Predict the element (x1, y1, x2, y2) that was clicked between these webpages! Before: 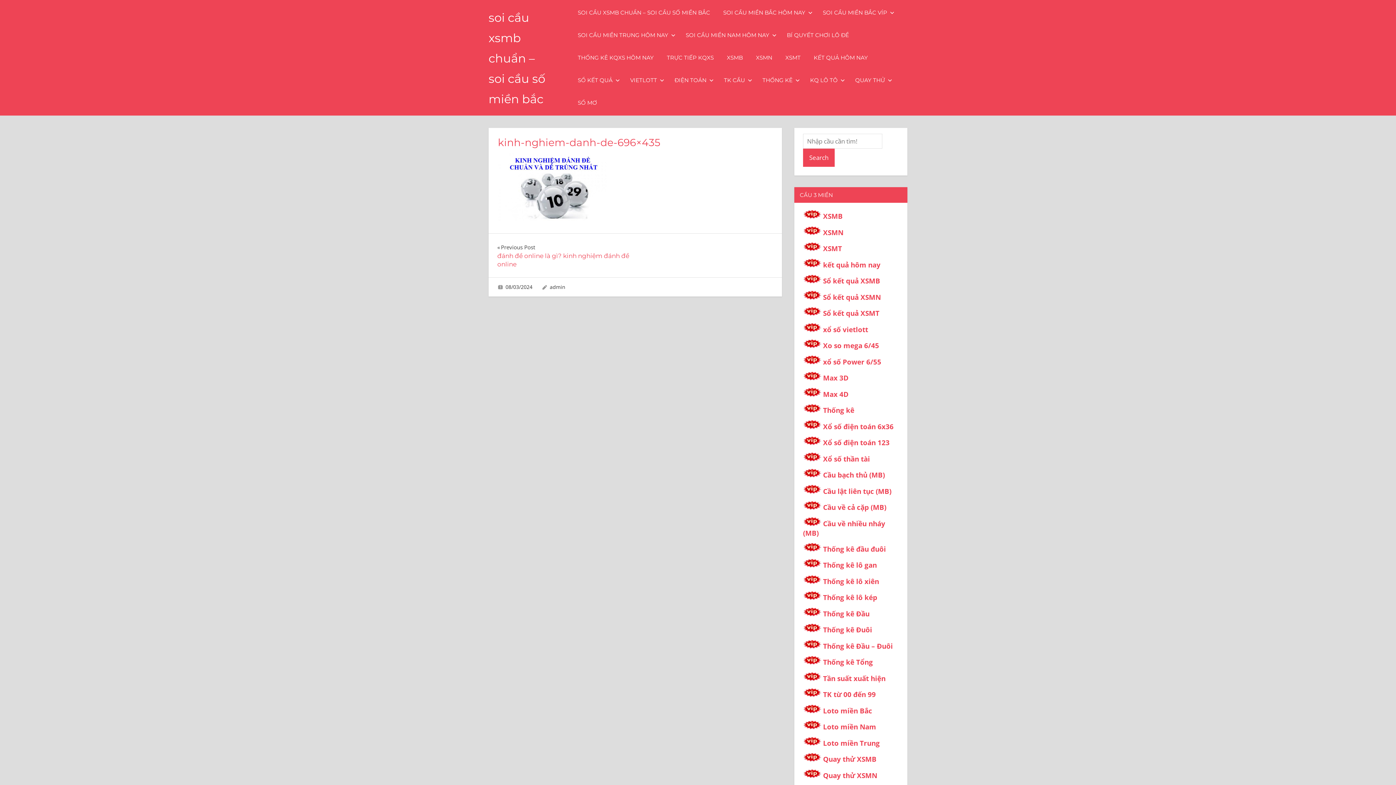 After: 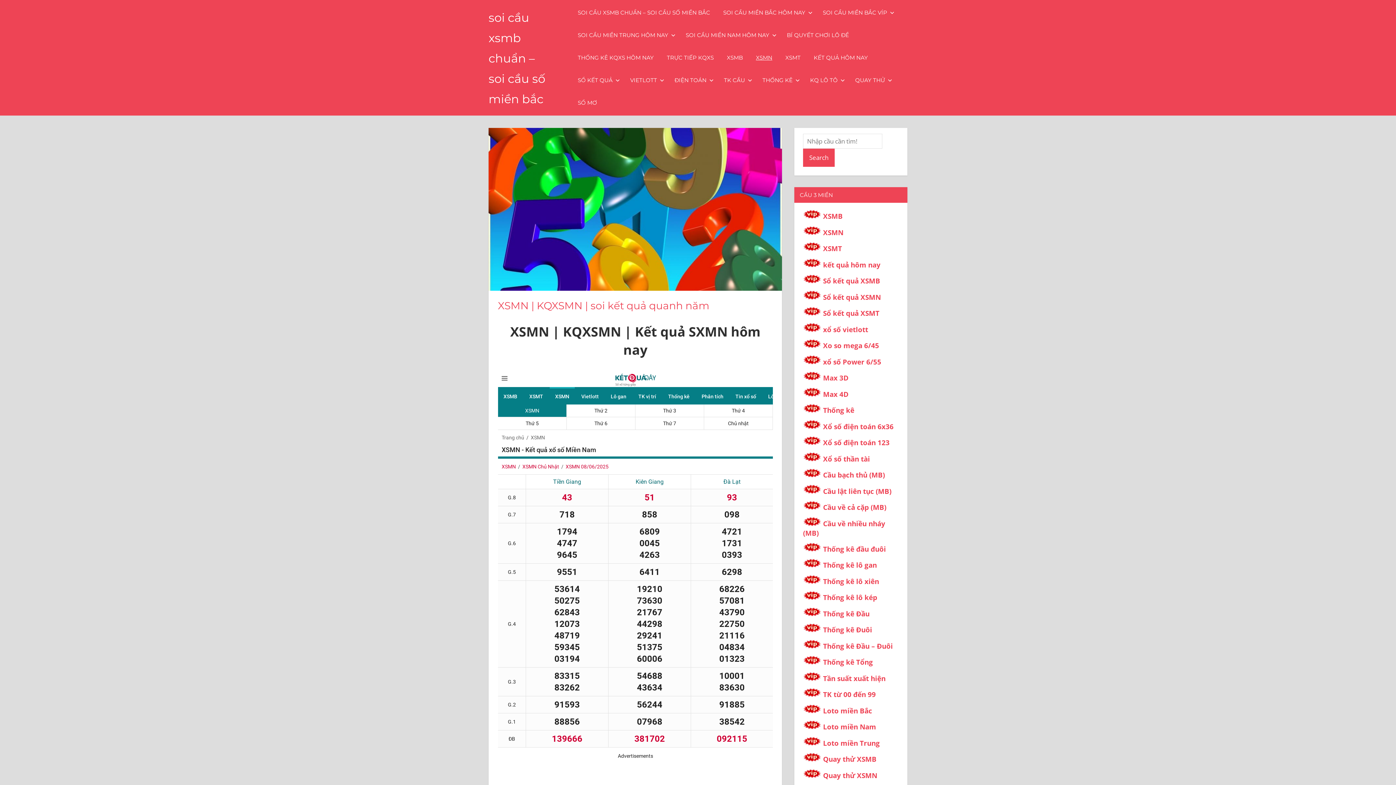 Action: bbox: (749, 46, 779, 69) label: XSMN